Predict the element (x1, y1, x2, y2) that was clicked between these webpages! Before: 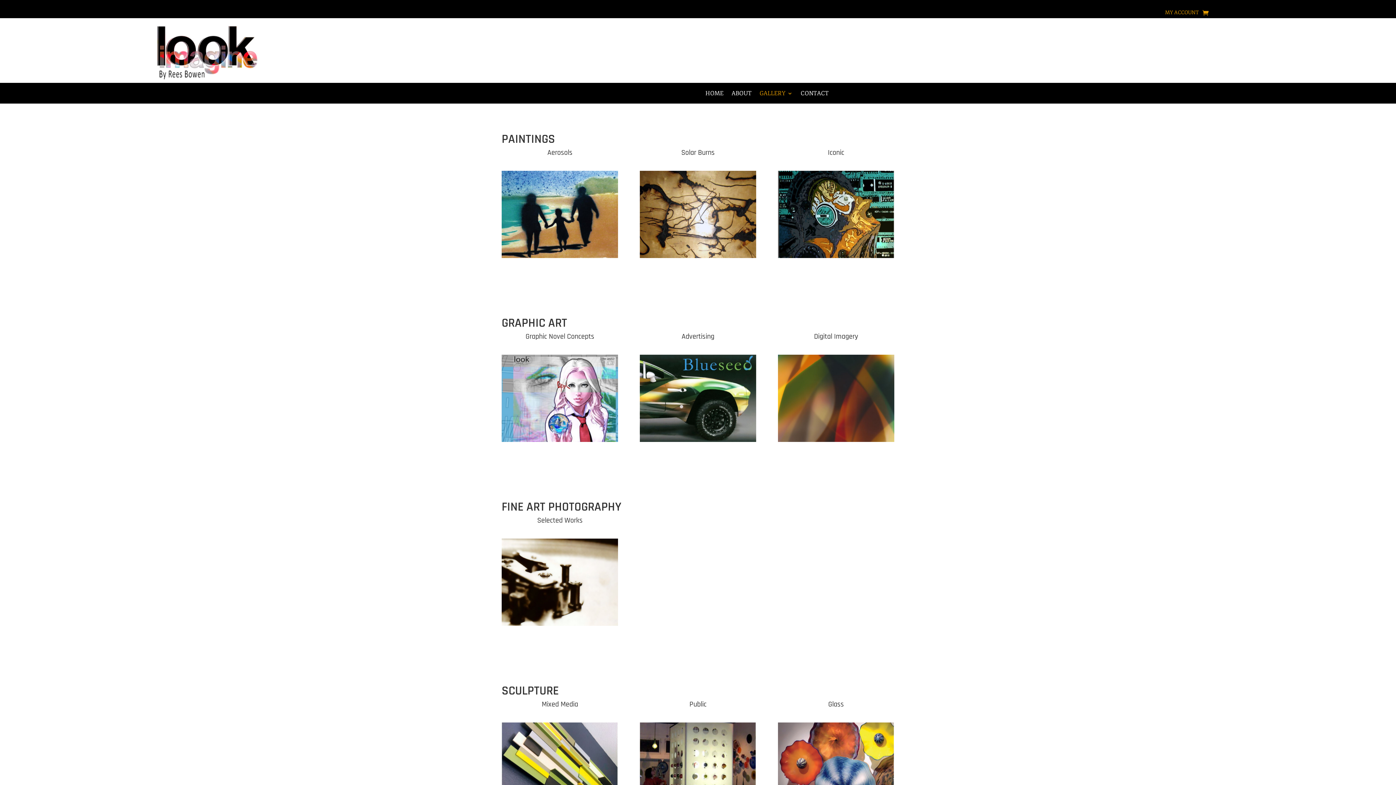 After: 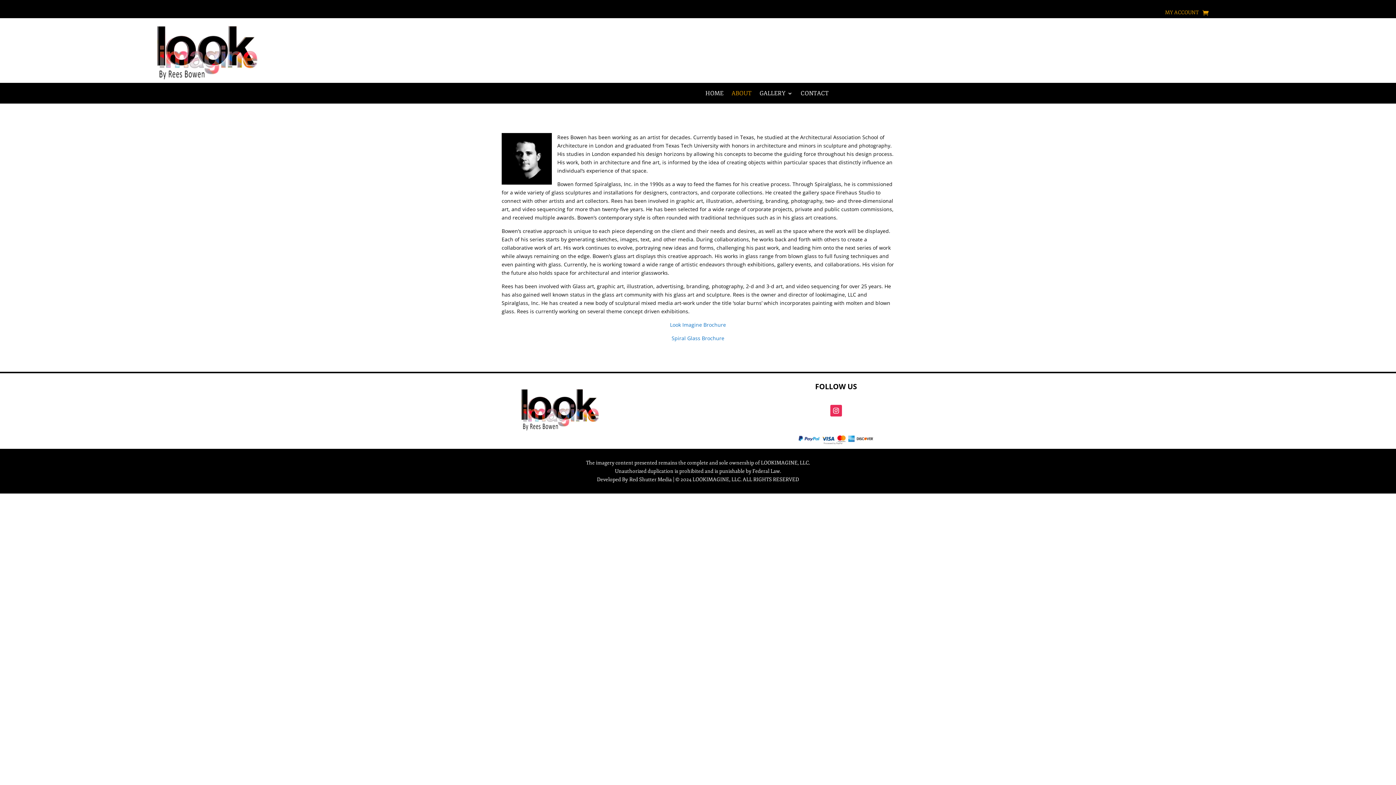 Action: label: ABOUT bbox: (731, 90, 751, 98)